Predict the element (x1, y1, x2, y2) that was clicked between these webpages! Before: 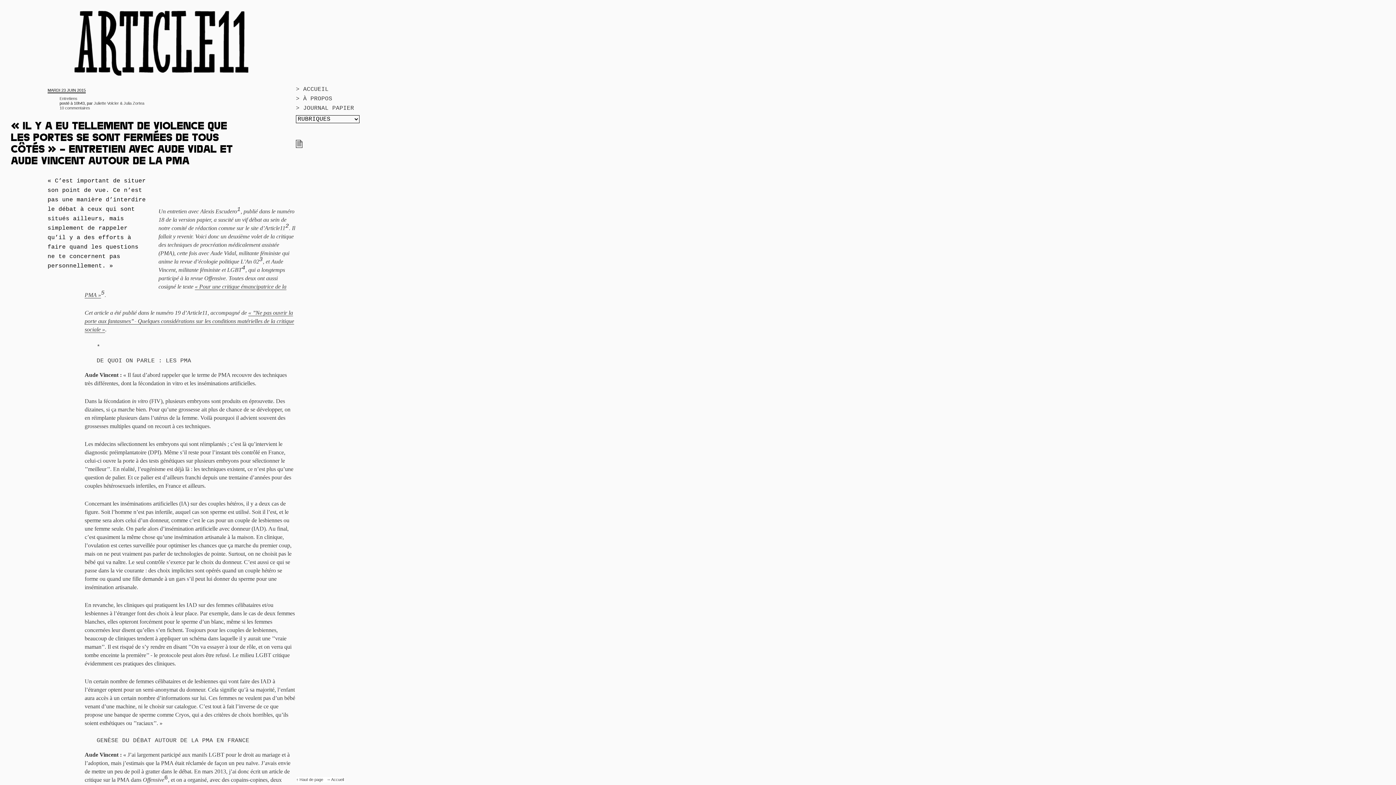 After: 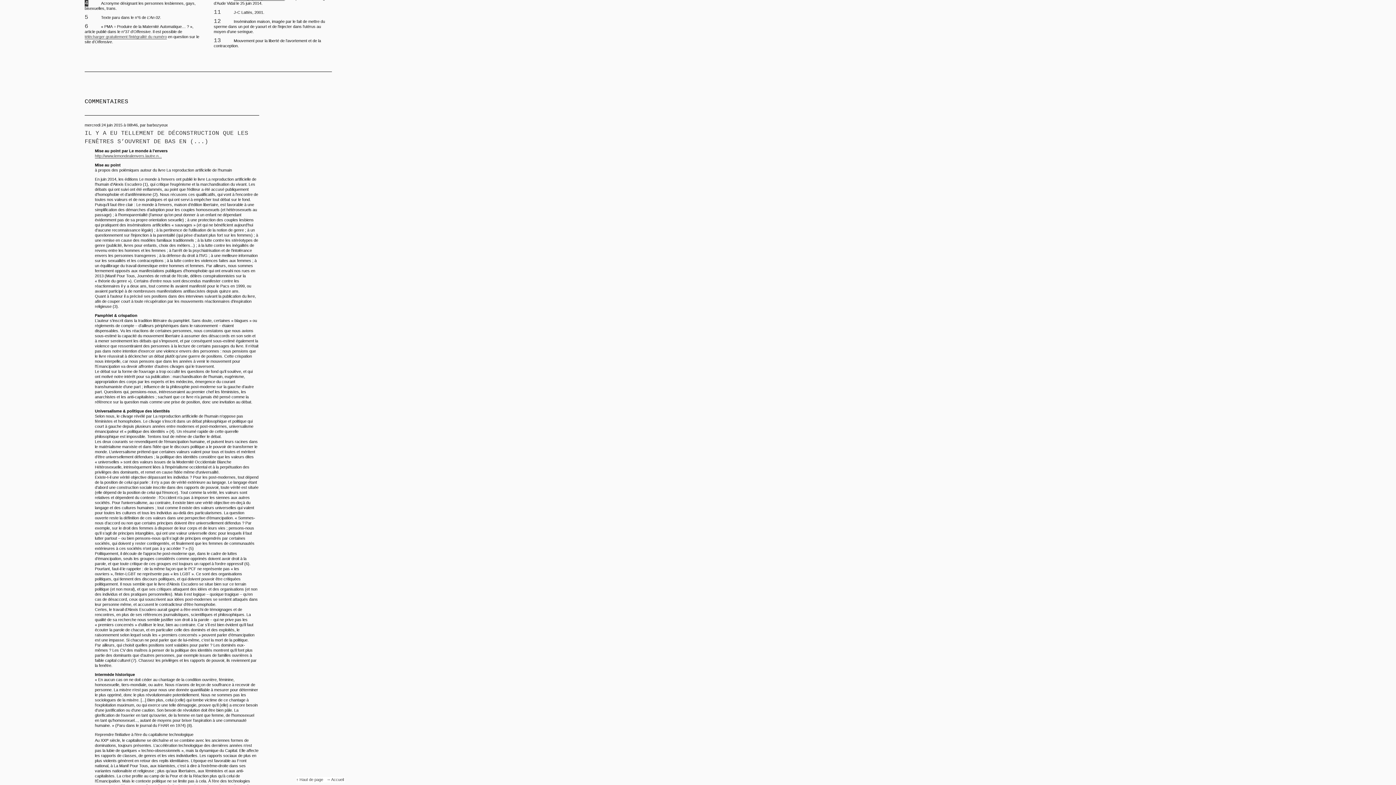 Action: label: 4 bbox: (241, 264, 245, 271)